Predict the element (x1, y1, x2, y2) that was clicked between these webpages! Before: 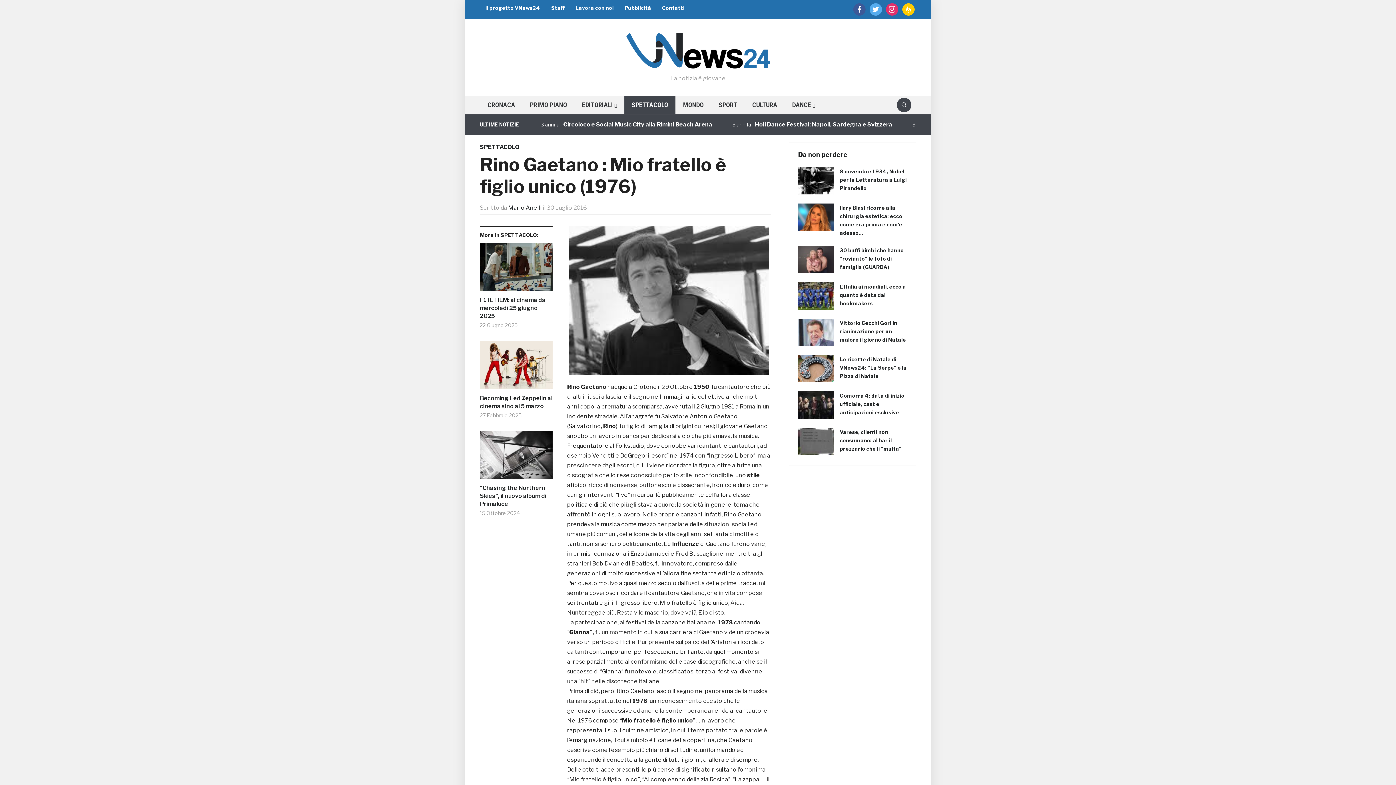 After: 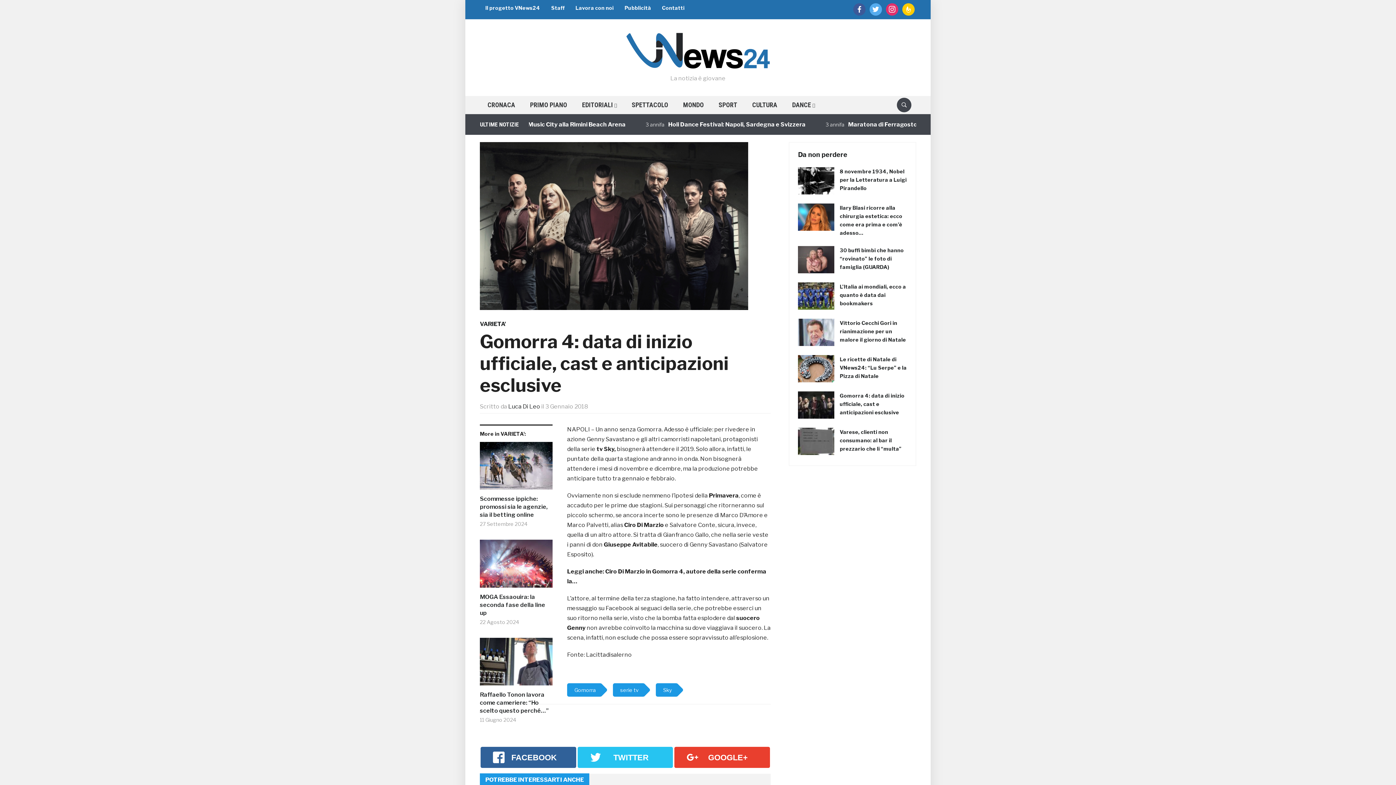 Action: label: Gomorra 4: data di inizio ufficiale, cast e anticipazioni esclusive bbox: (840, 392, 904, 415)